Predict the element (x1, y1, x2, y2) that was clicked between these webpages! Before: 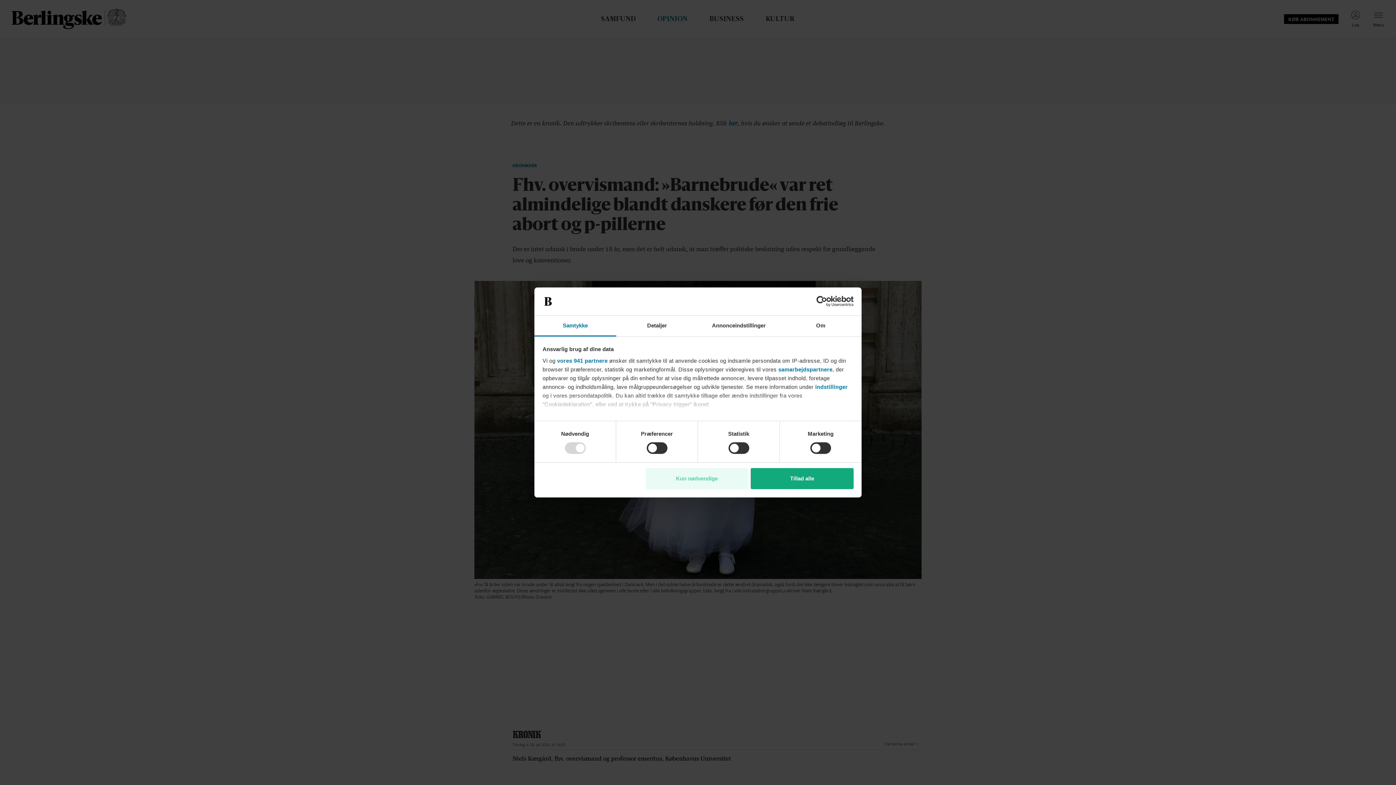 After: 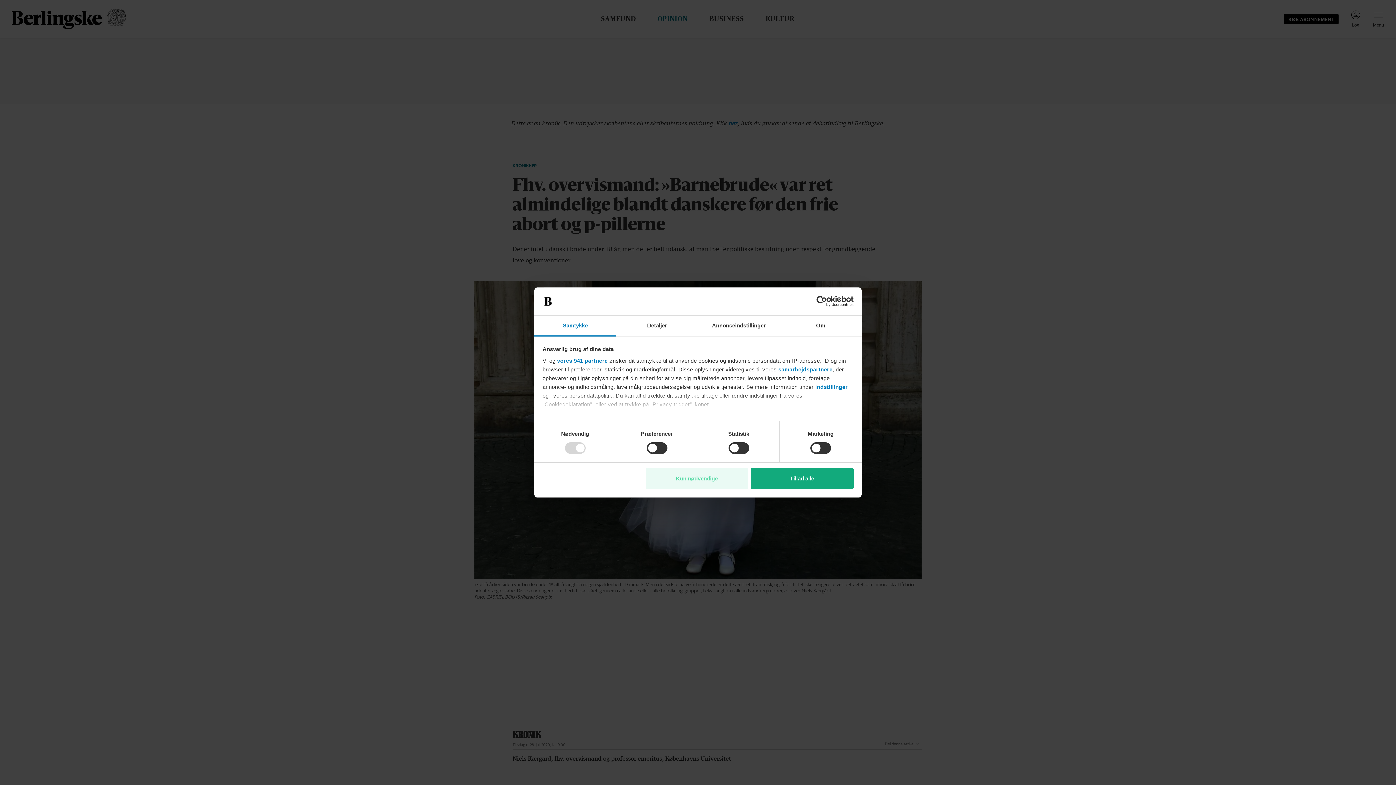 Action: bbox: (534, 315, 616, 336) label: Samtykke